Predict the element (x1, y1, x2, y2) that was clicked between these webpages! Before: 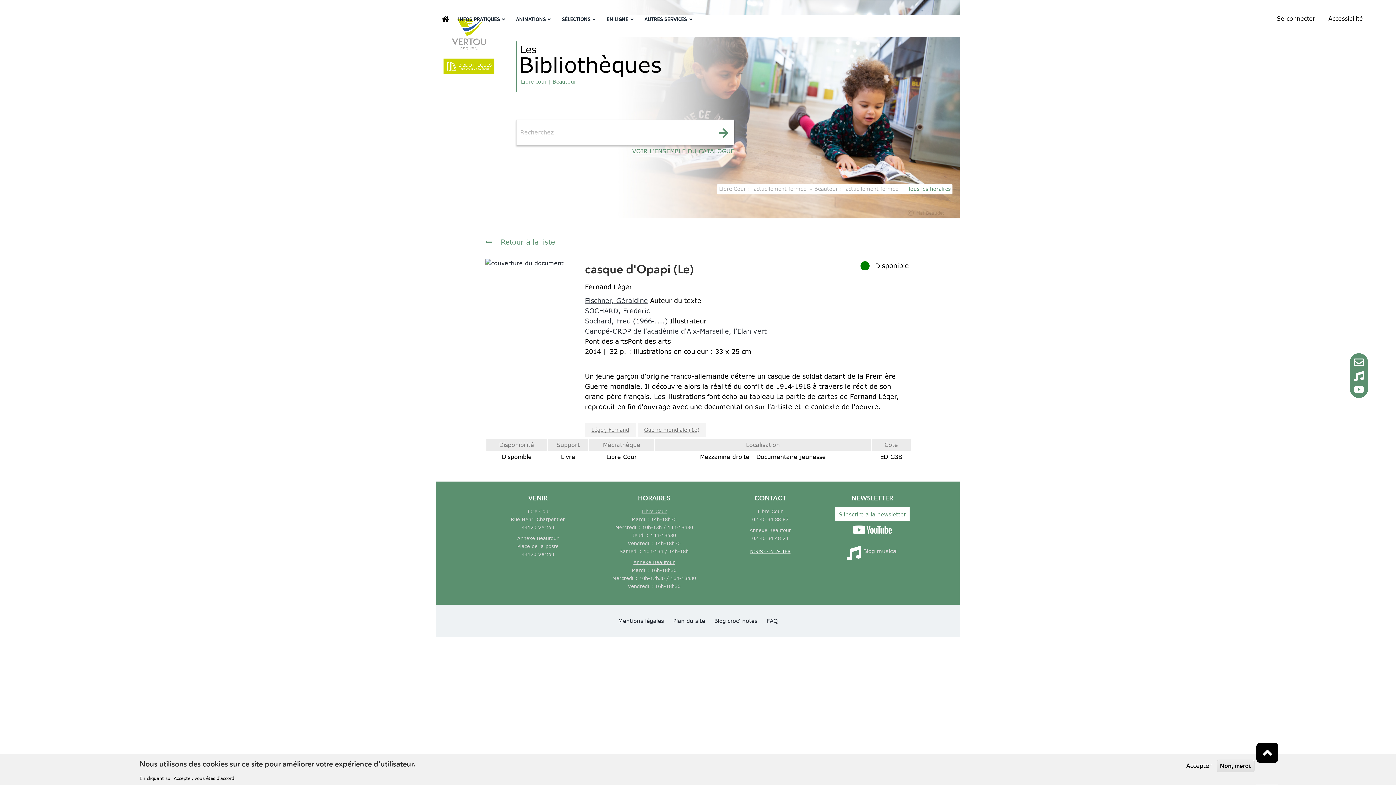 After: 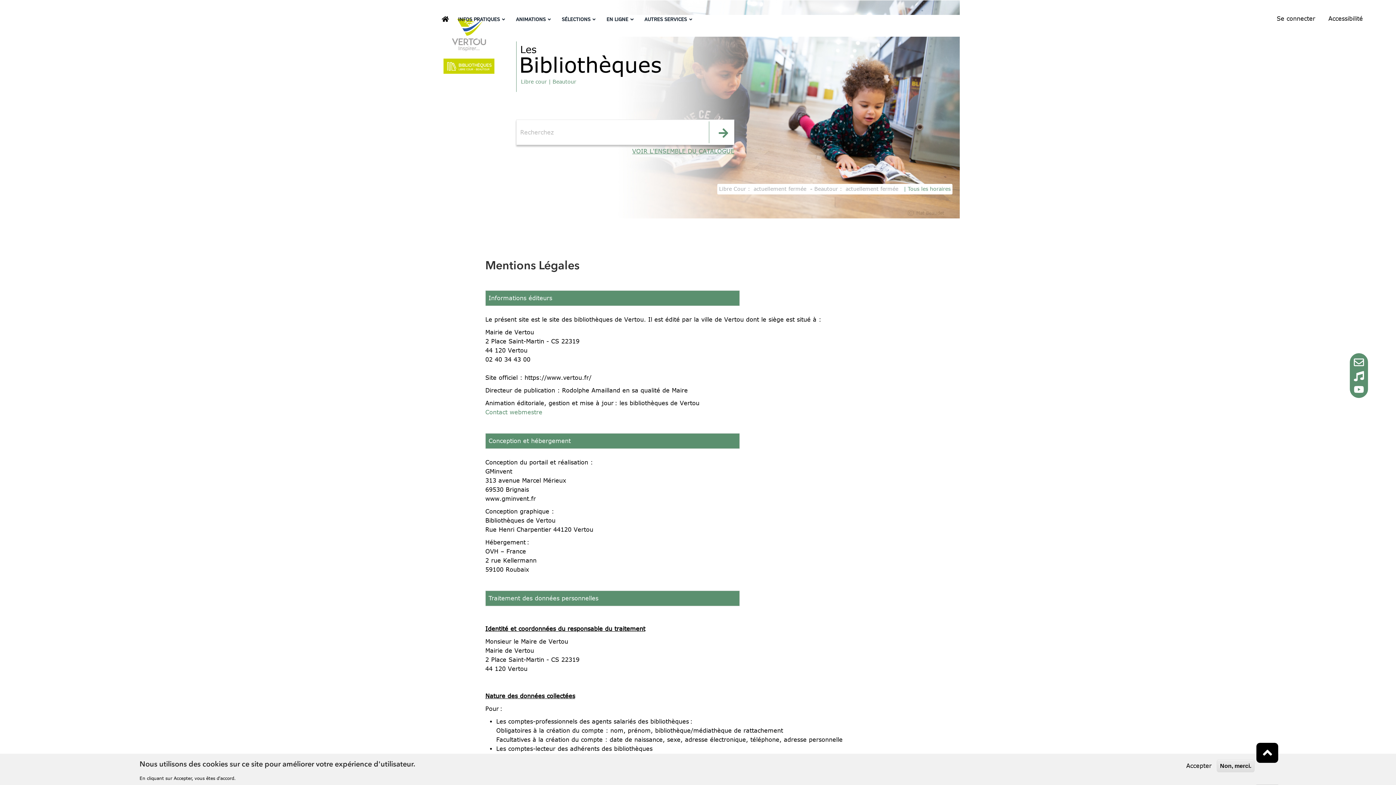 Action: bbox: (614, 617, 667, 624) label: Mentions légales